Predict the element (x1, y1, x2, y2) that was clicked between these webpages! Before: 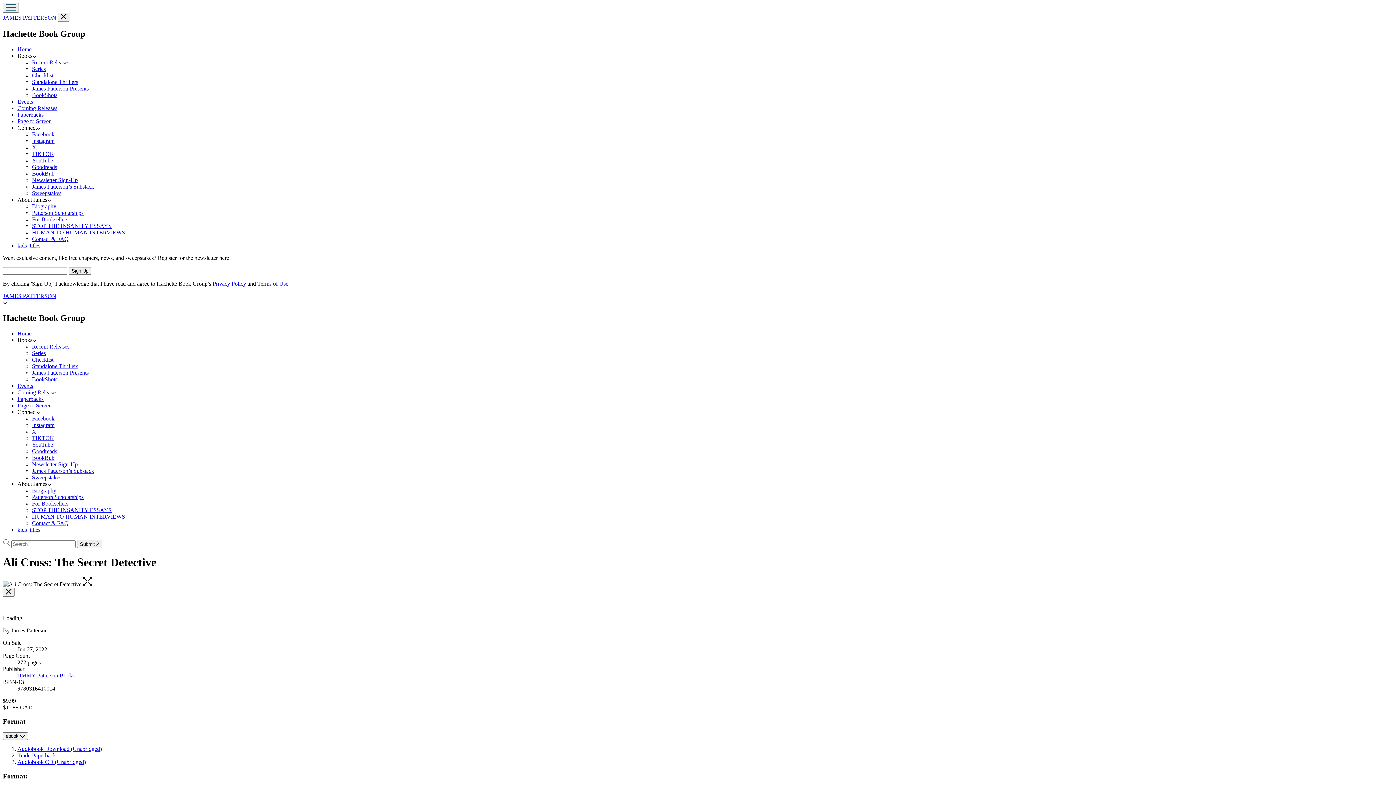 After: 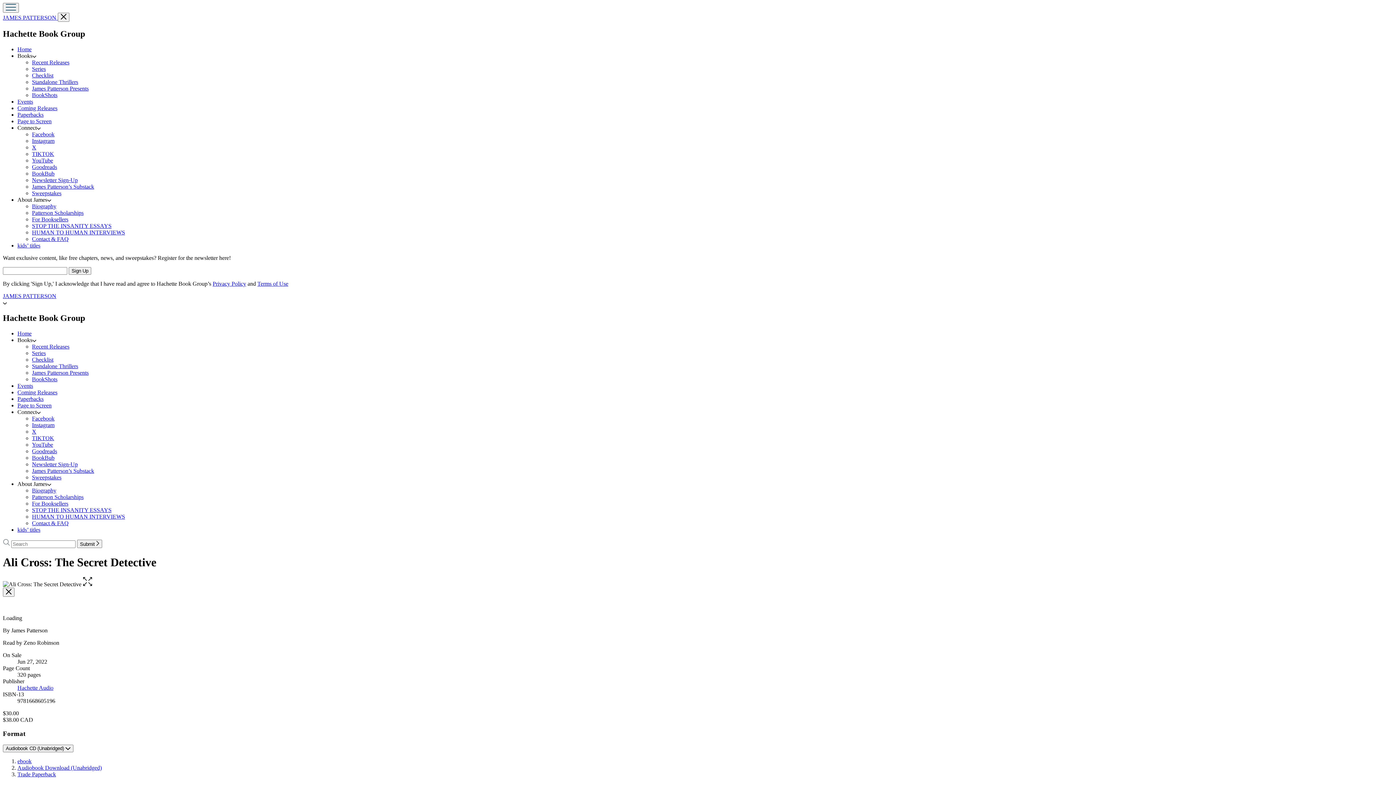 Action: bbox: (17, 759, 85, 765) label: Audiobook CD (Unabridged)